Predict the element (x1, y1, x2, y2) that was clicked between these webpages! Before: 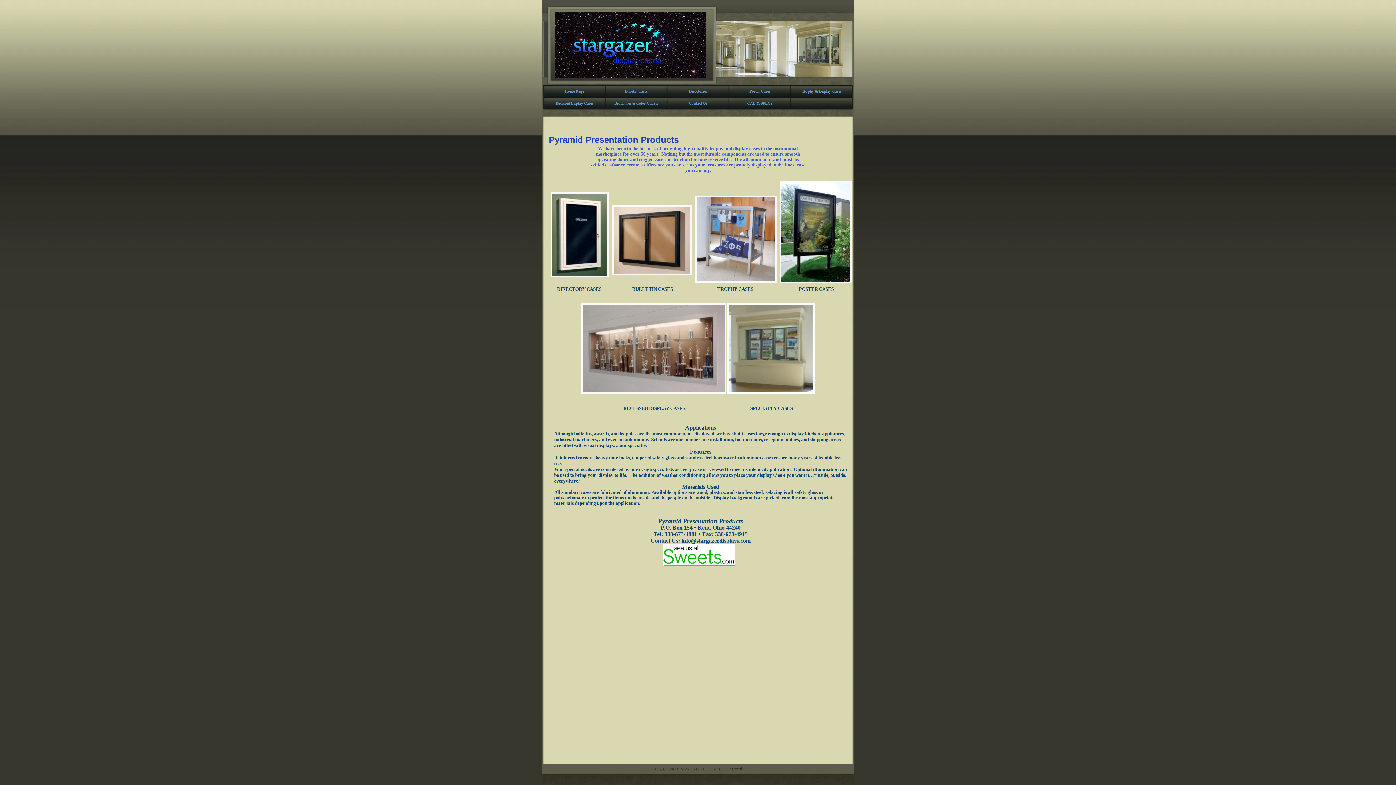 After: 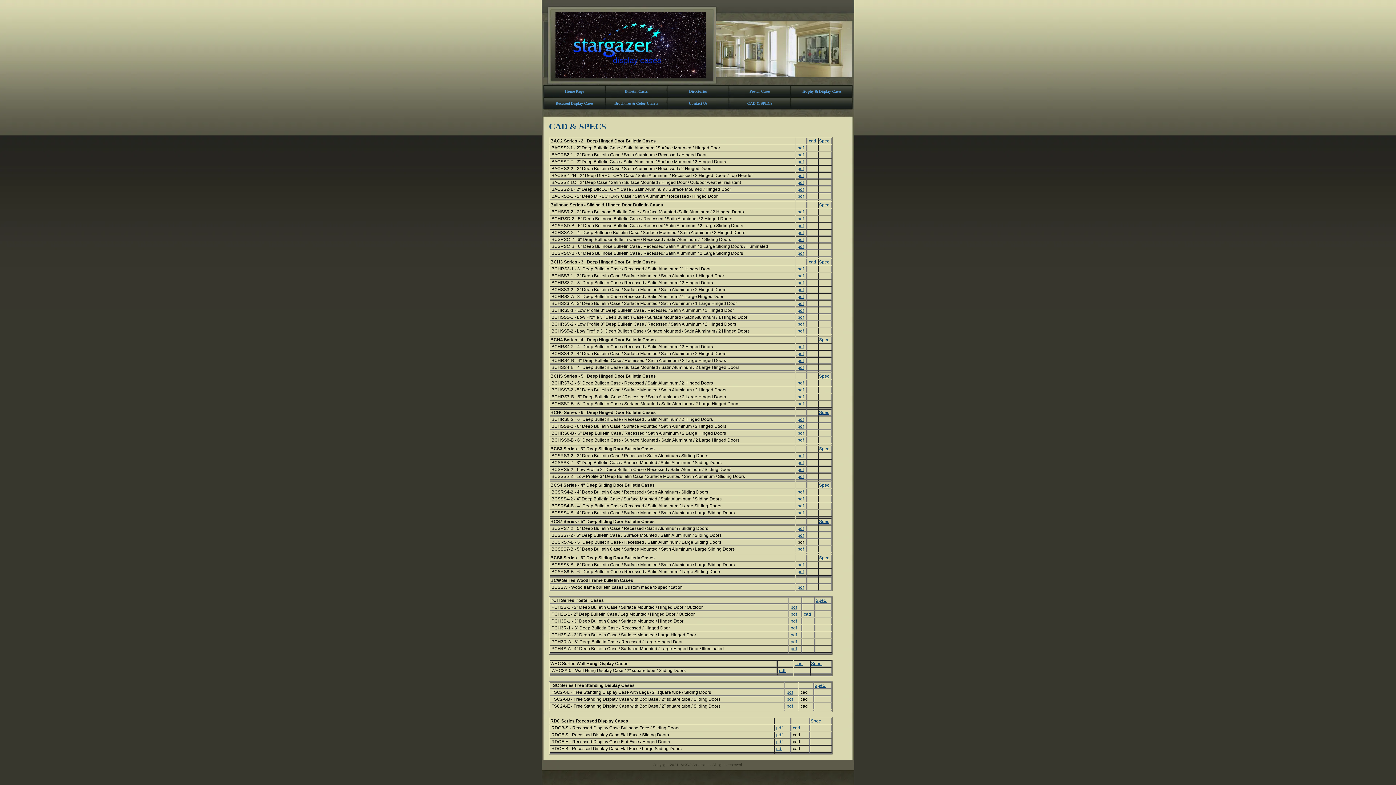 Action: bbox: (729, 97, 790, 109) label: CAD & SPECS